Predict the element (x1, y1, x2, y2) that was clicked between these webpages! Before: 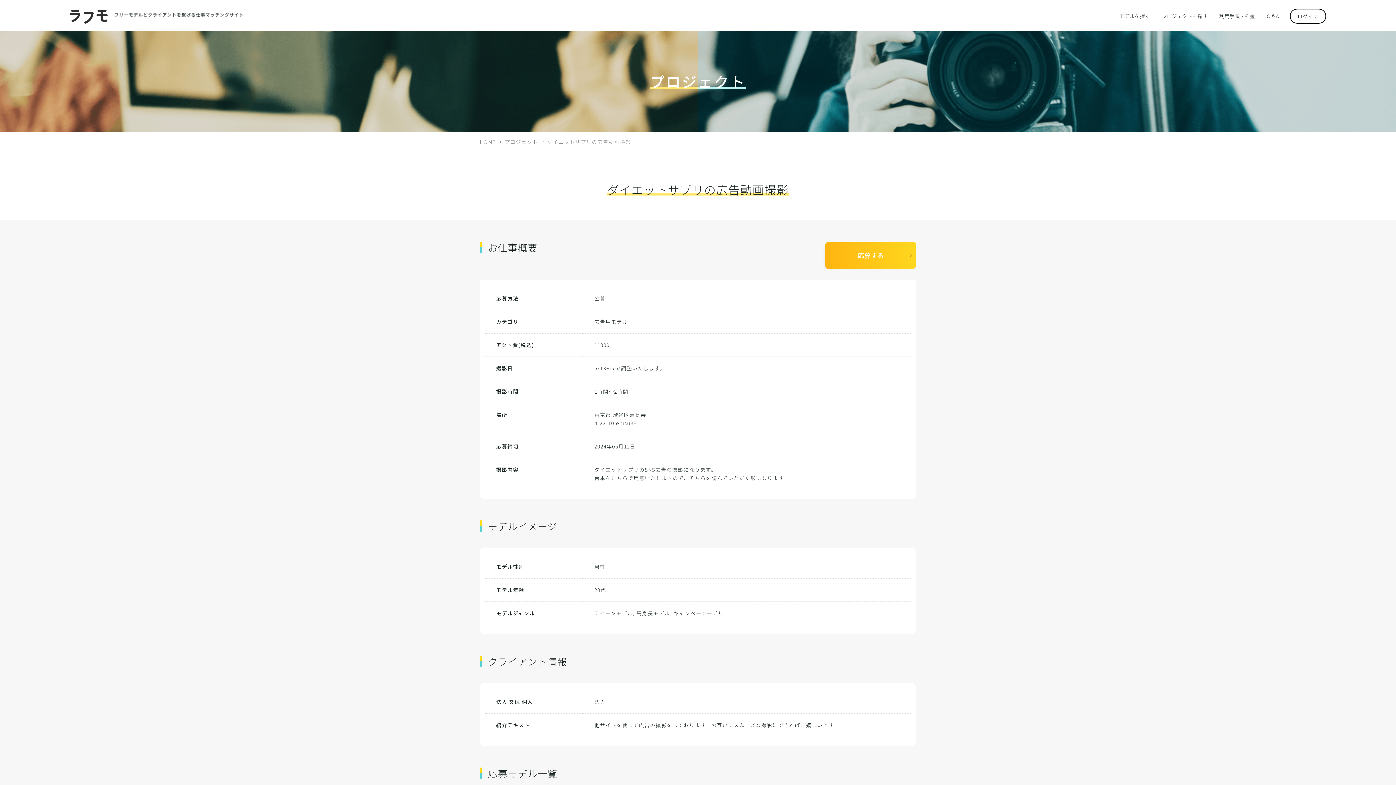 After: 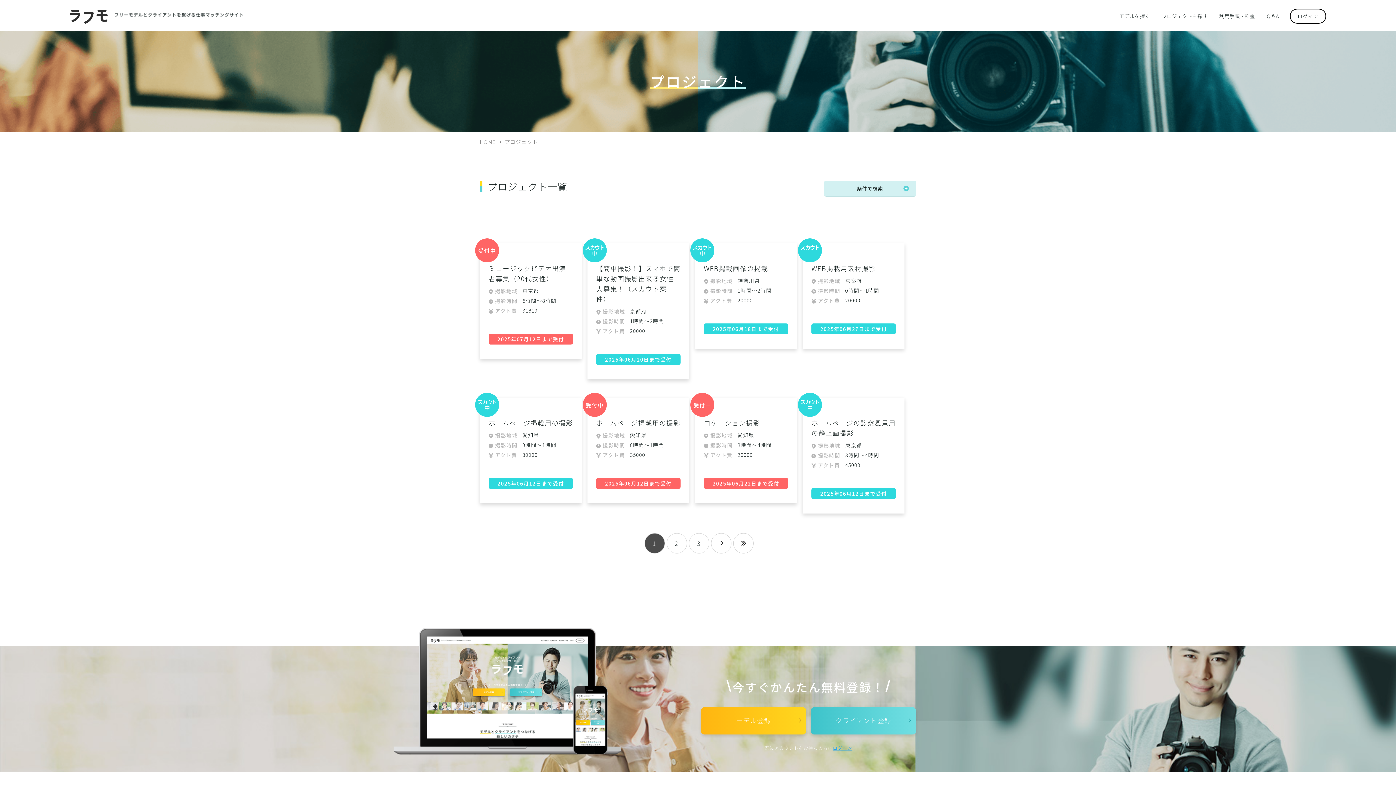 Action: bbox: (1156, 6, 1212, 25) label: プロジェクトを探す